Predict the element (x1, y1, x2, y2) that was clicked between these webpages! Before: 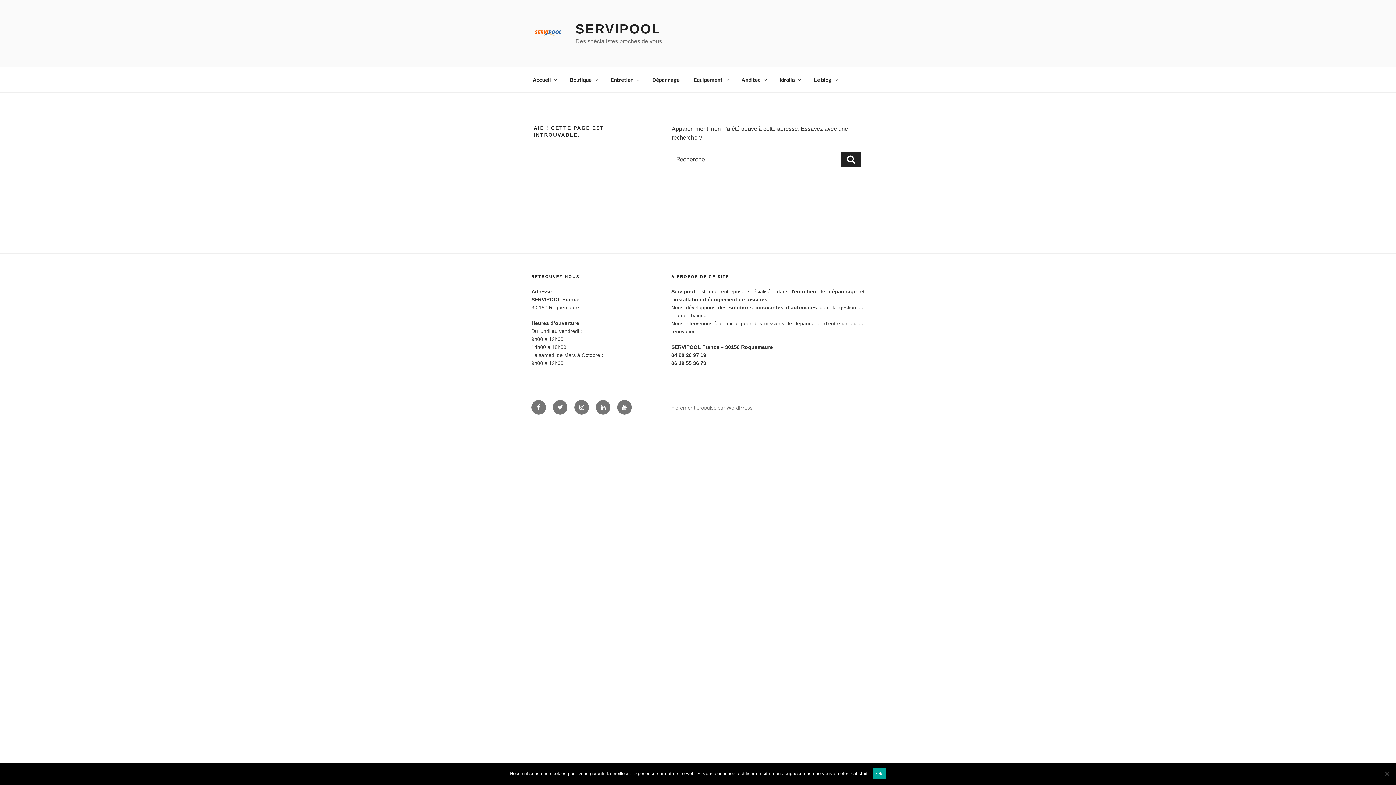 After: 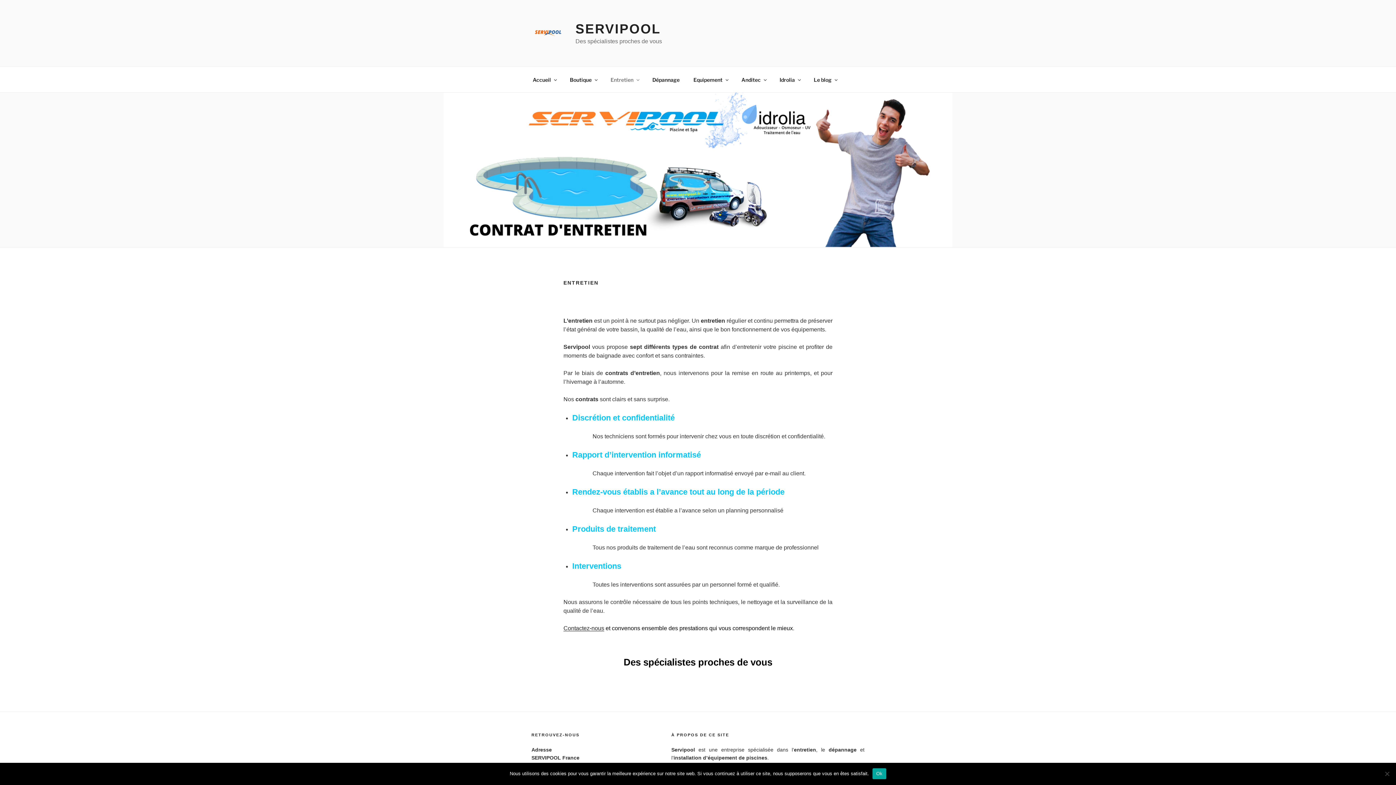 Action: label: Entretien bbox: (604, 70, 645, 88)